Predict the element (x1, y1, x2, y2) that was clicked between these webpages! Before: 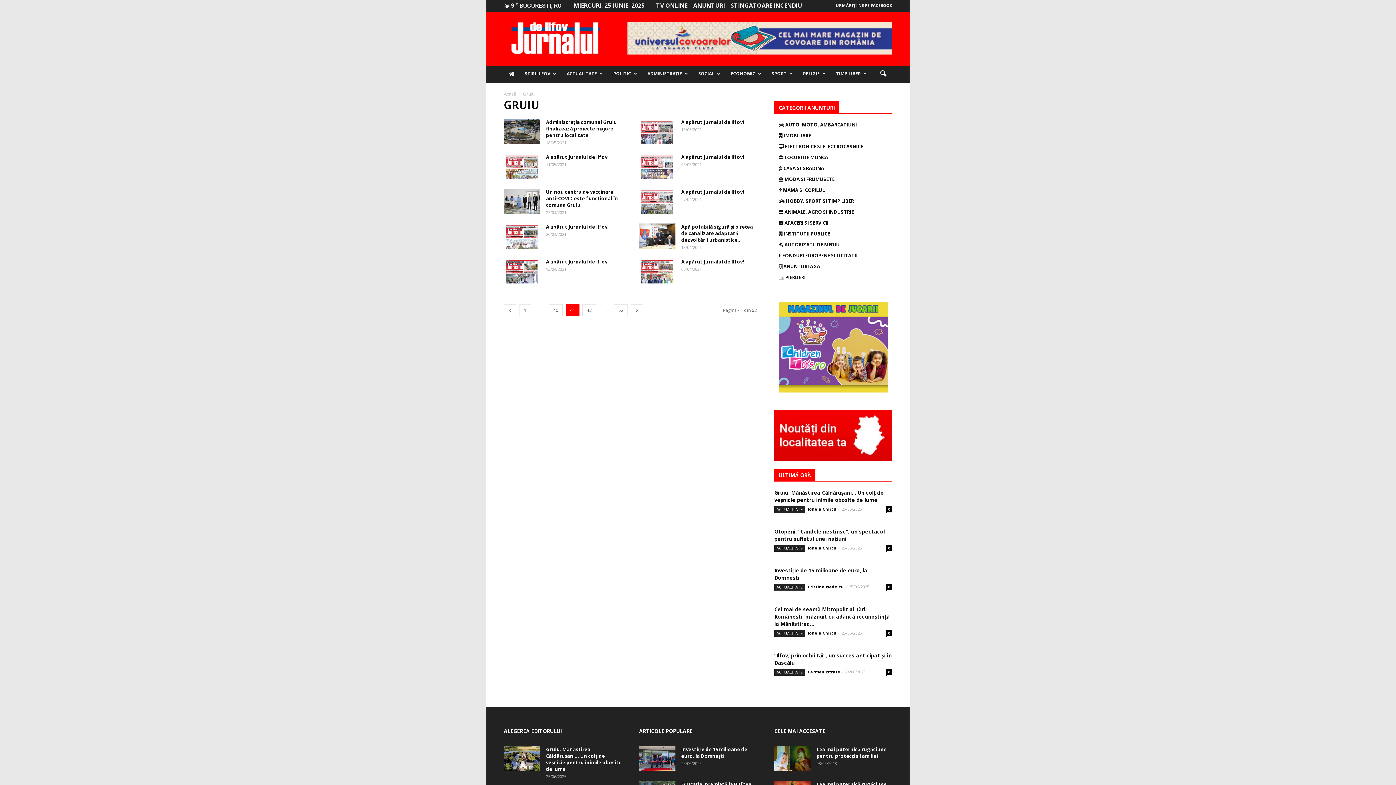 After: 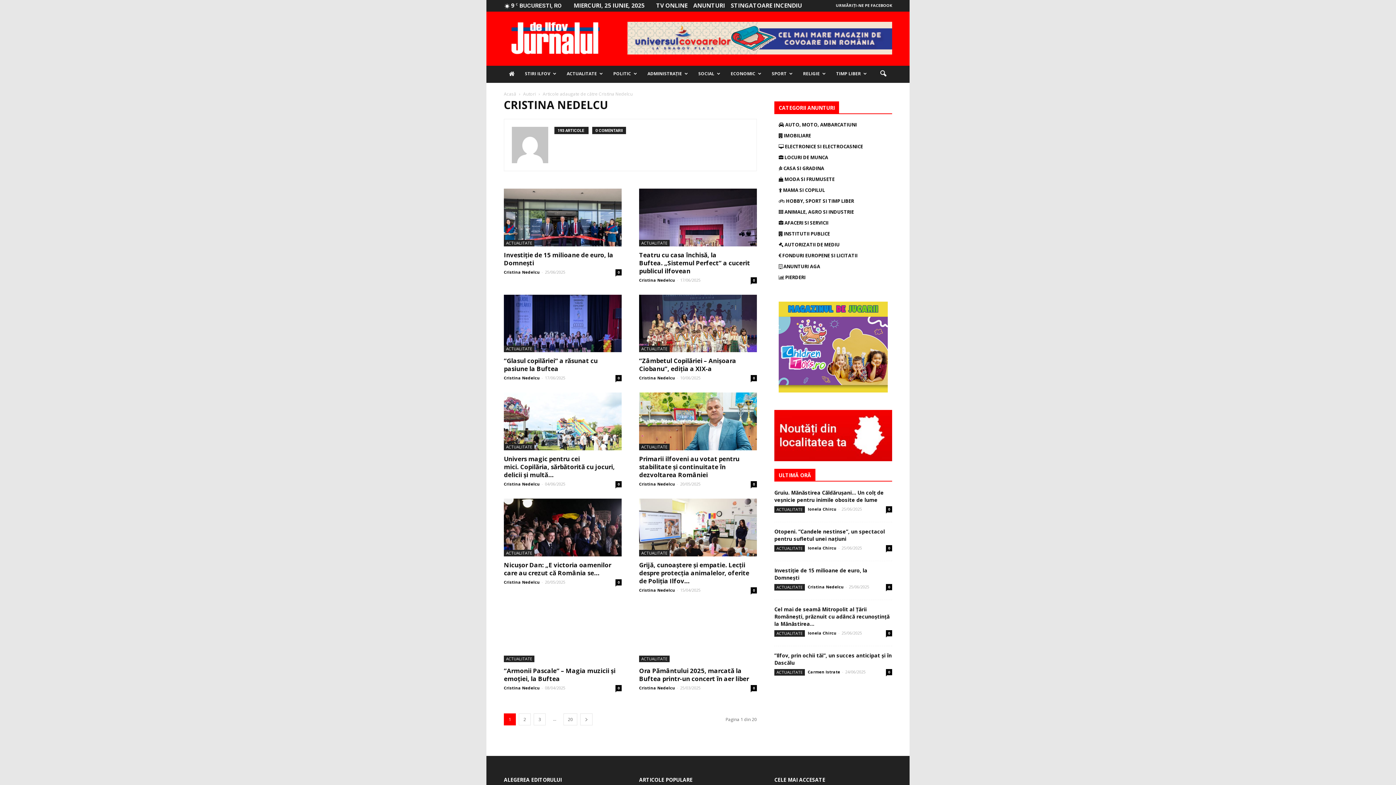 Action: bbox: (808, 584, 844, 589) label: Cristina Nedelcu